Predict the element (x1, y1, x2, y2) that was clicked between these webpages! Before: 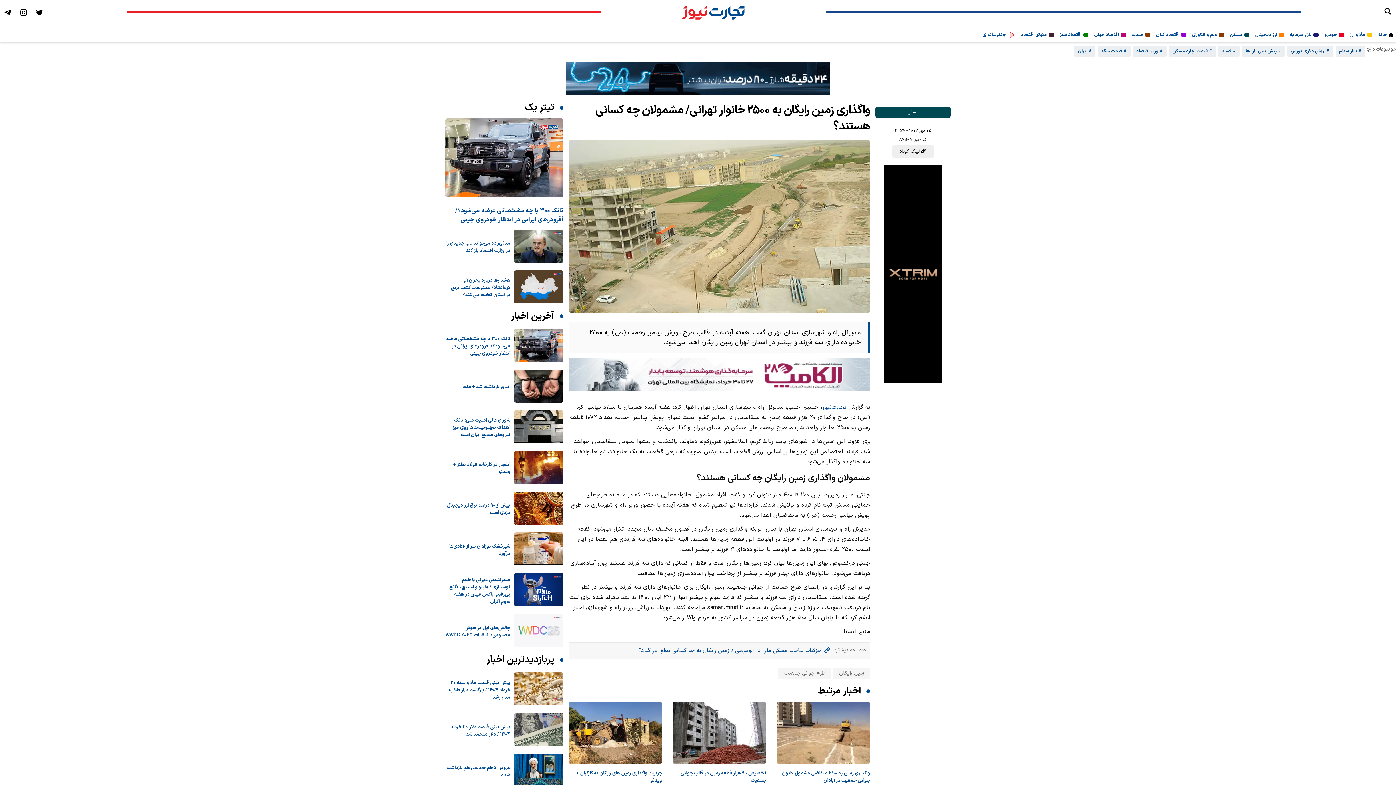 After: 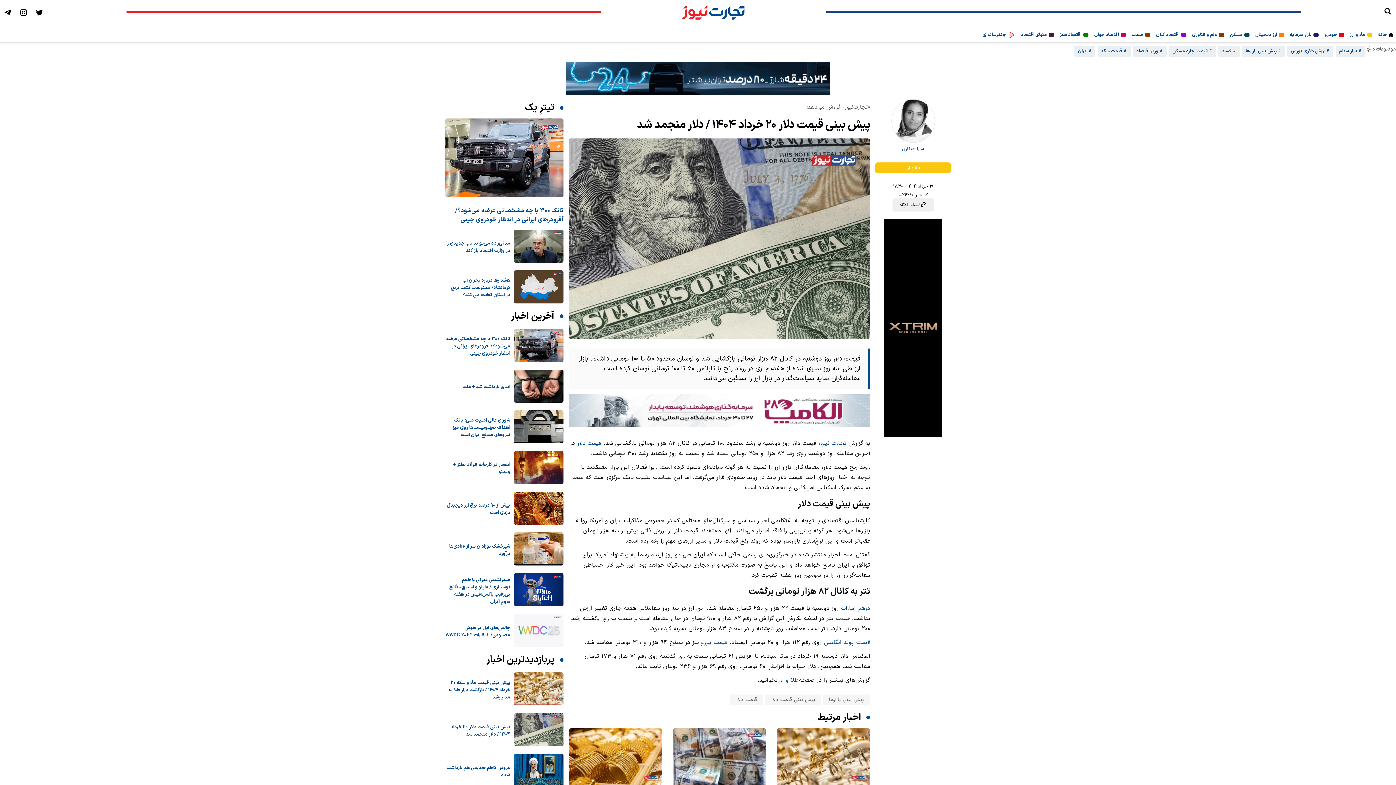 Action: bbox: (514, 742, 563, 748)